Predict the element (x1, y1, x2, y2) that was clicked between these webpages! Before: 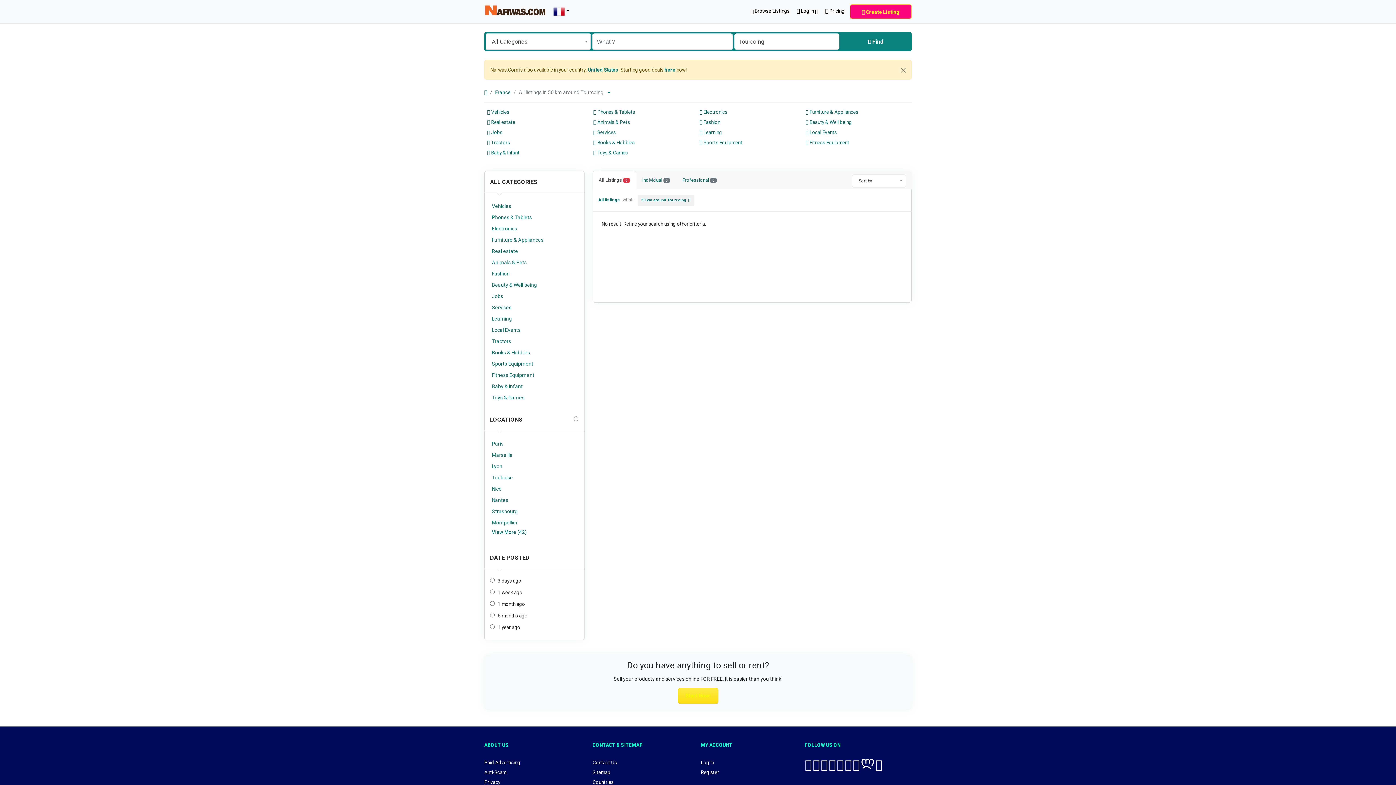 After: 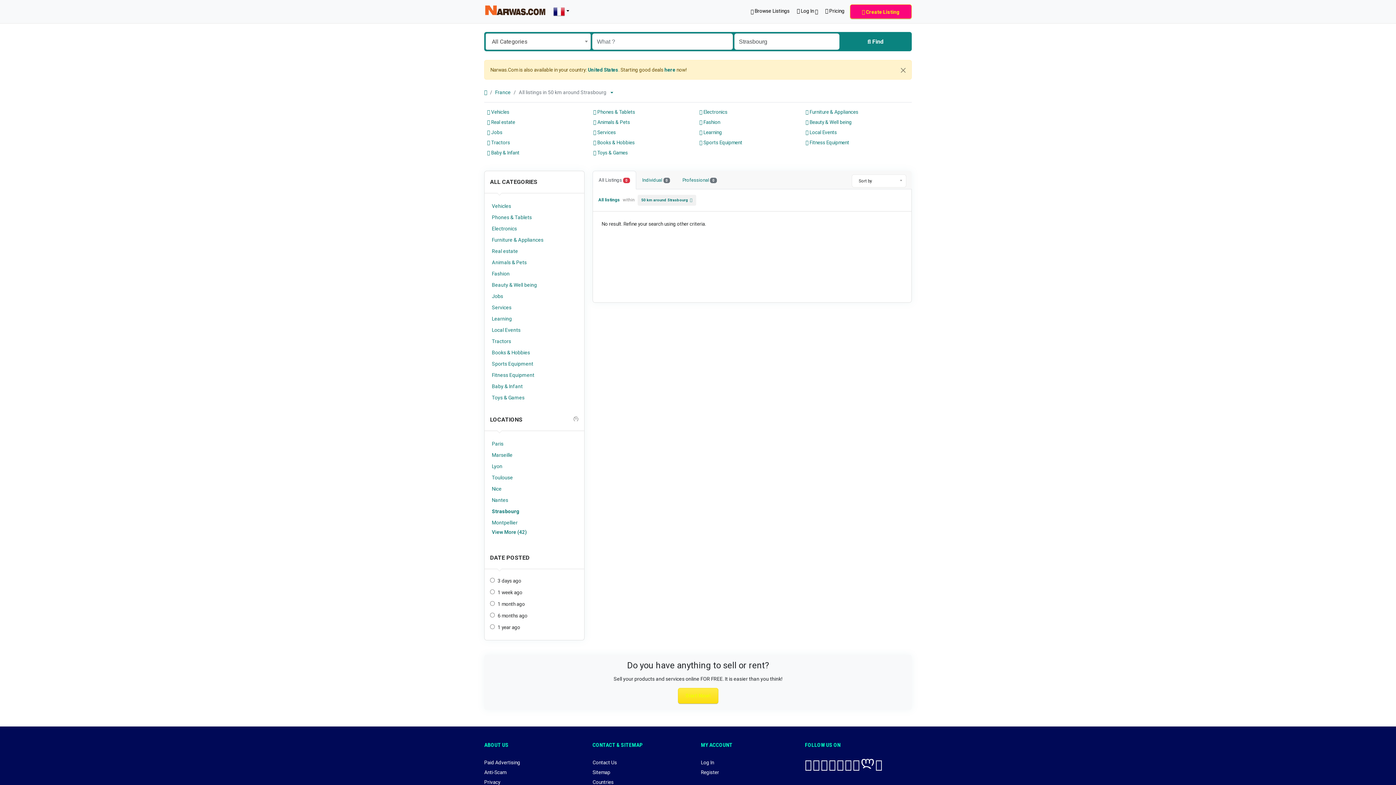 Action: bbox: (490, 506, 578, 516) label: Strasbourg